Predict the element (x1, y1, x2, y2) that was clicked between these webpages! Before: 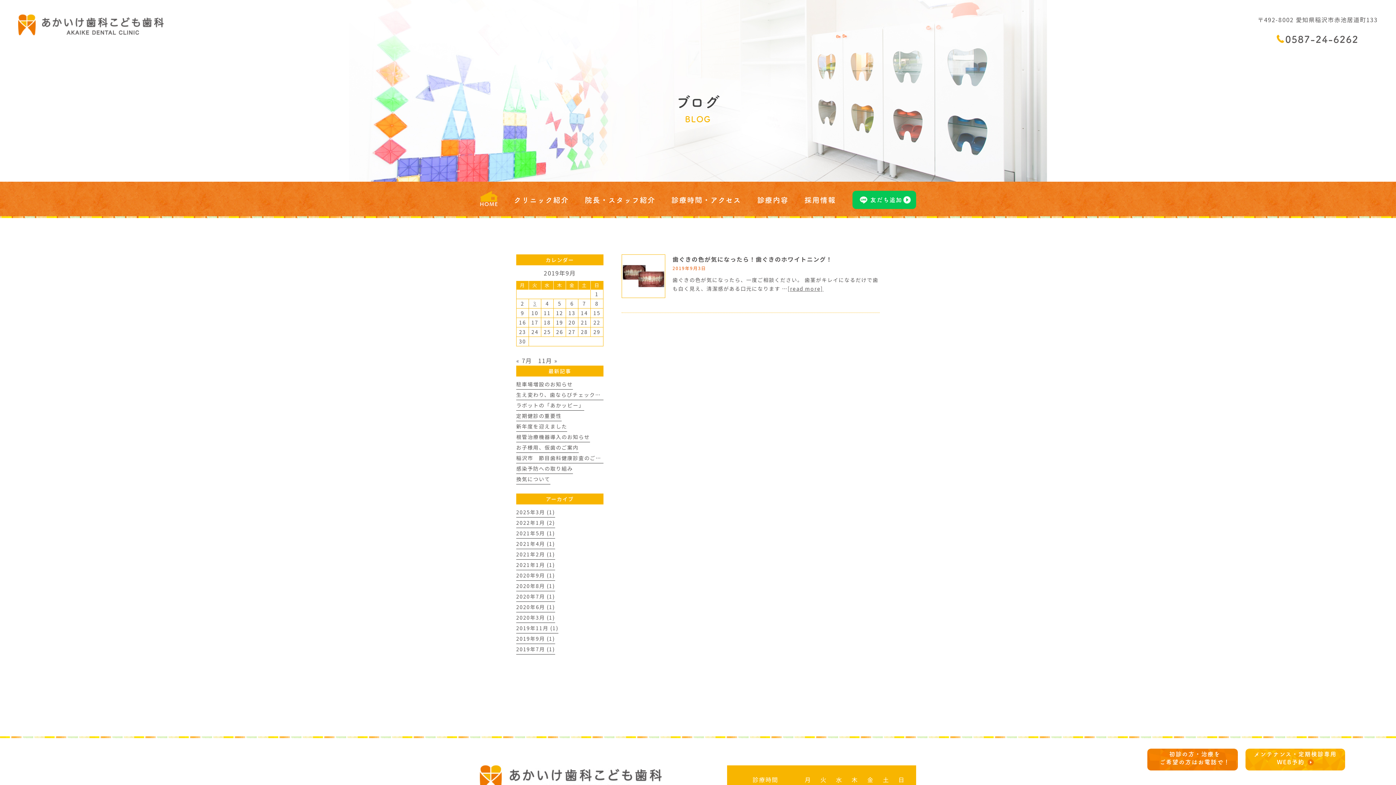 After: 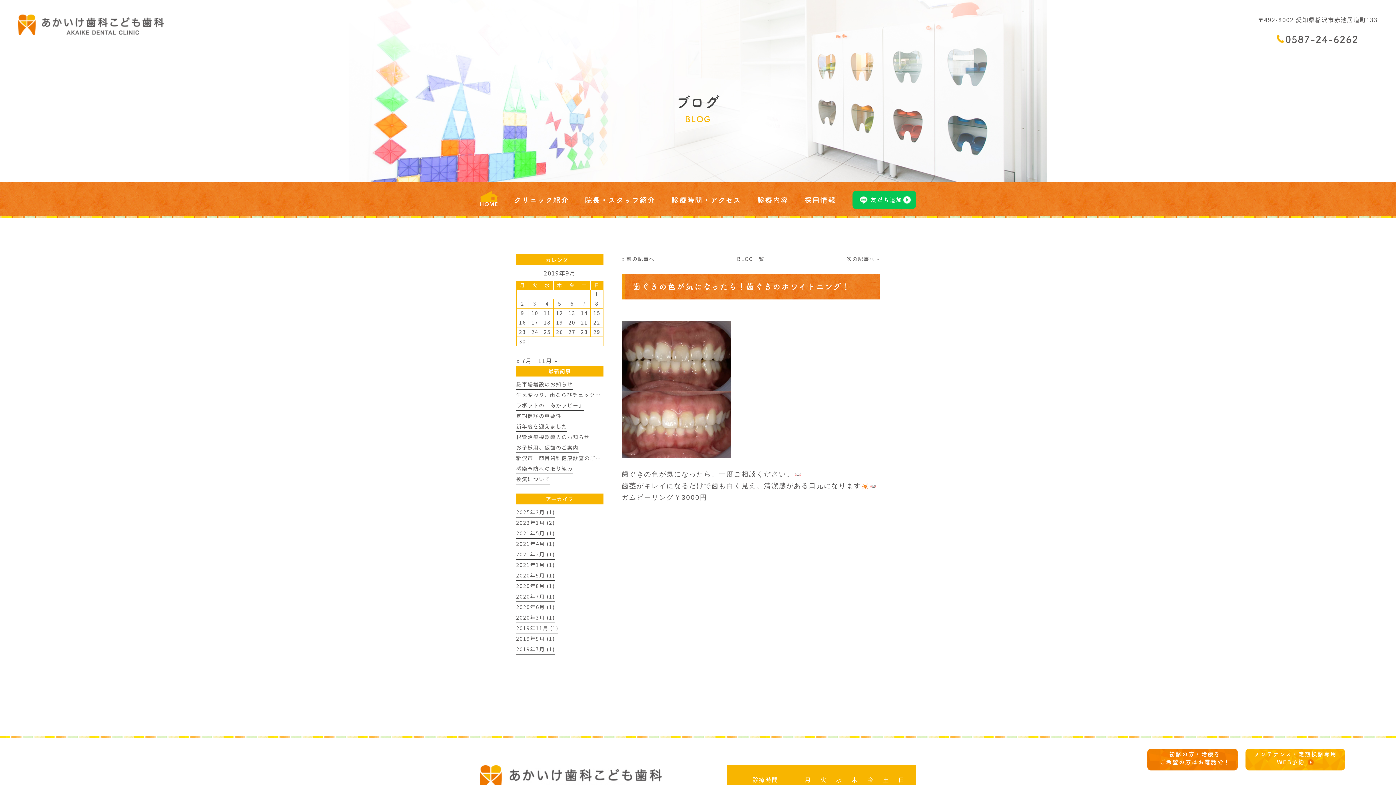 Action: bbox: (621, 254, 665, 298)